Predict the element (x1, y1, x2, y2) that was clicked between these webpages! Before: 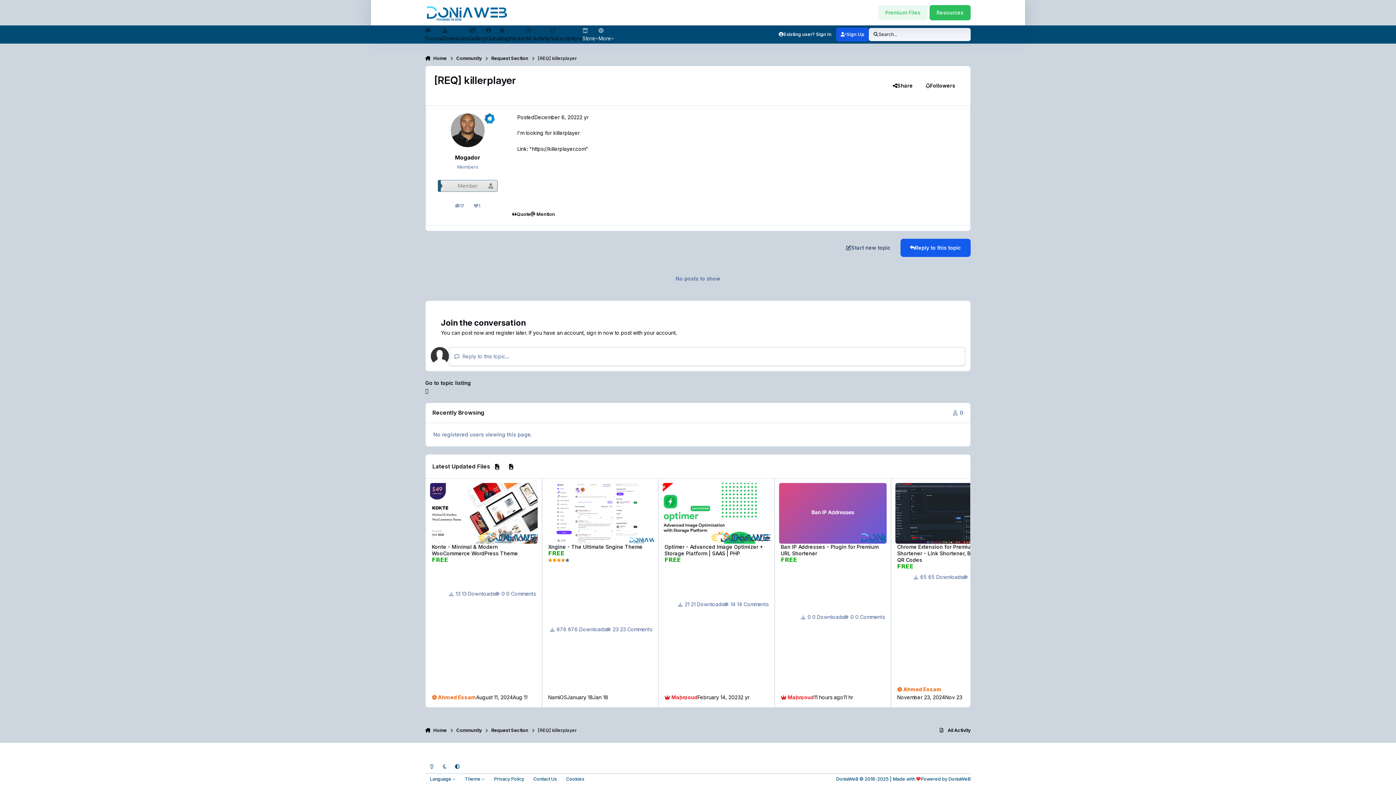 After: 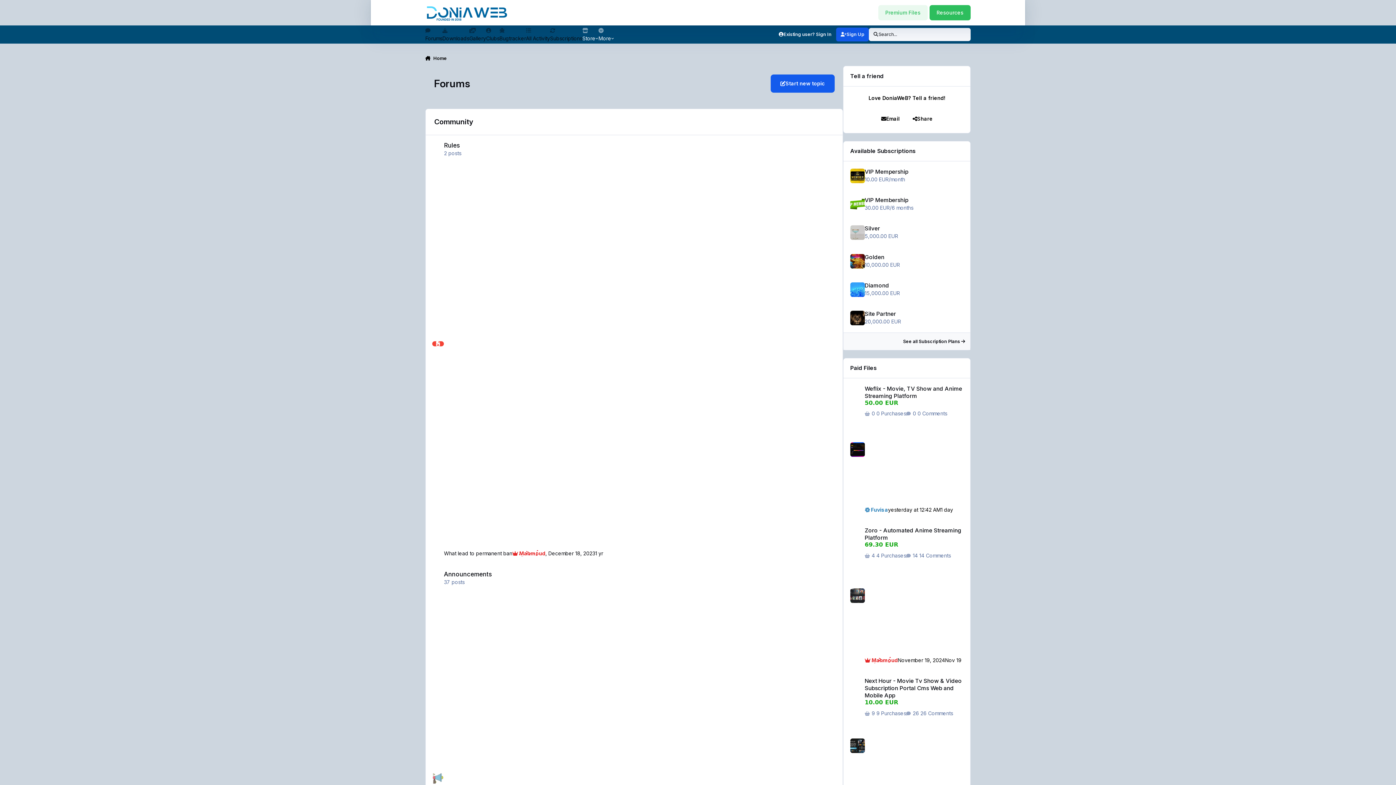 Action: label:  Home bbox: (425, 51, 446, 65)